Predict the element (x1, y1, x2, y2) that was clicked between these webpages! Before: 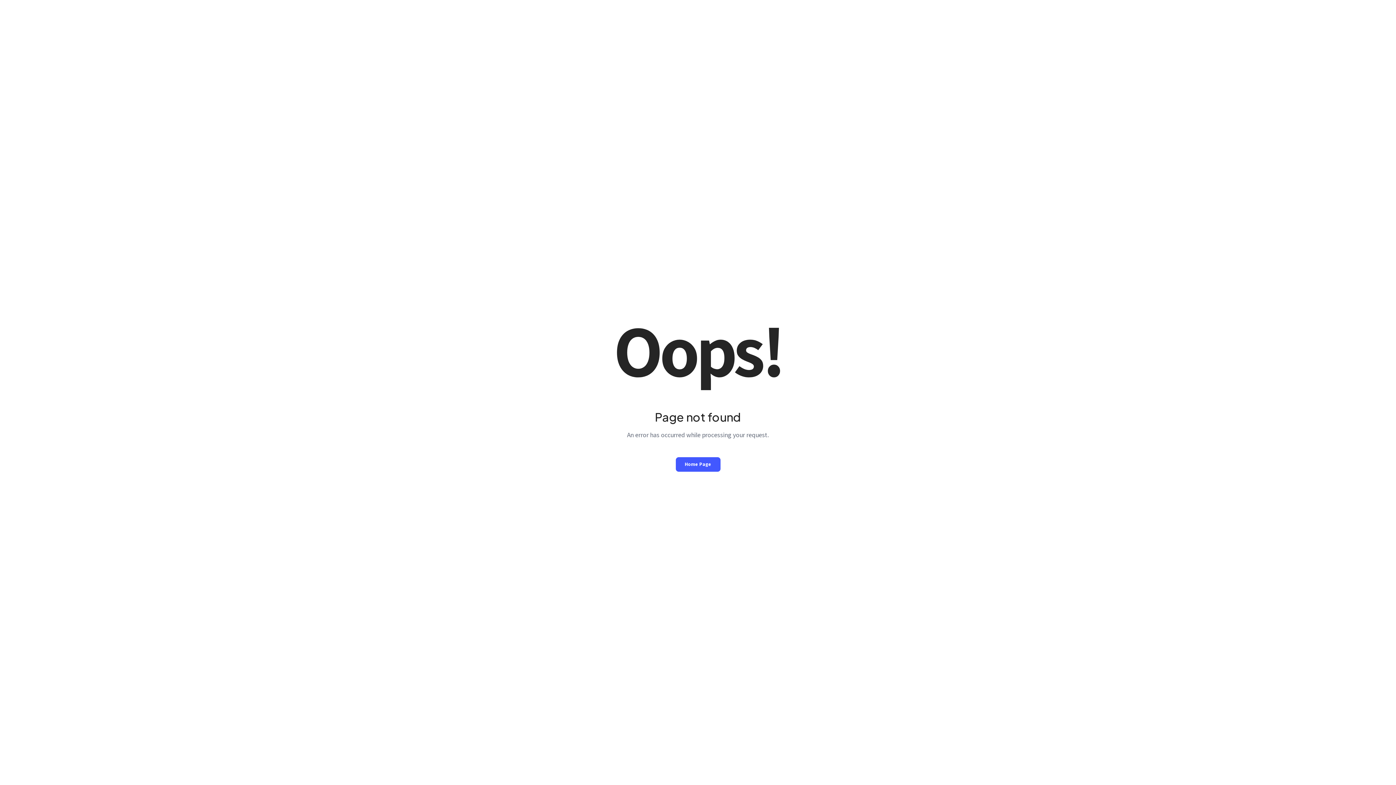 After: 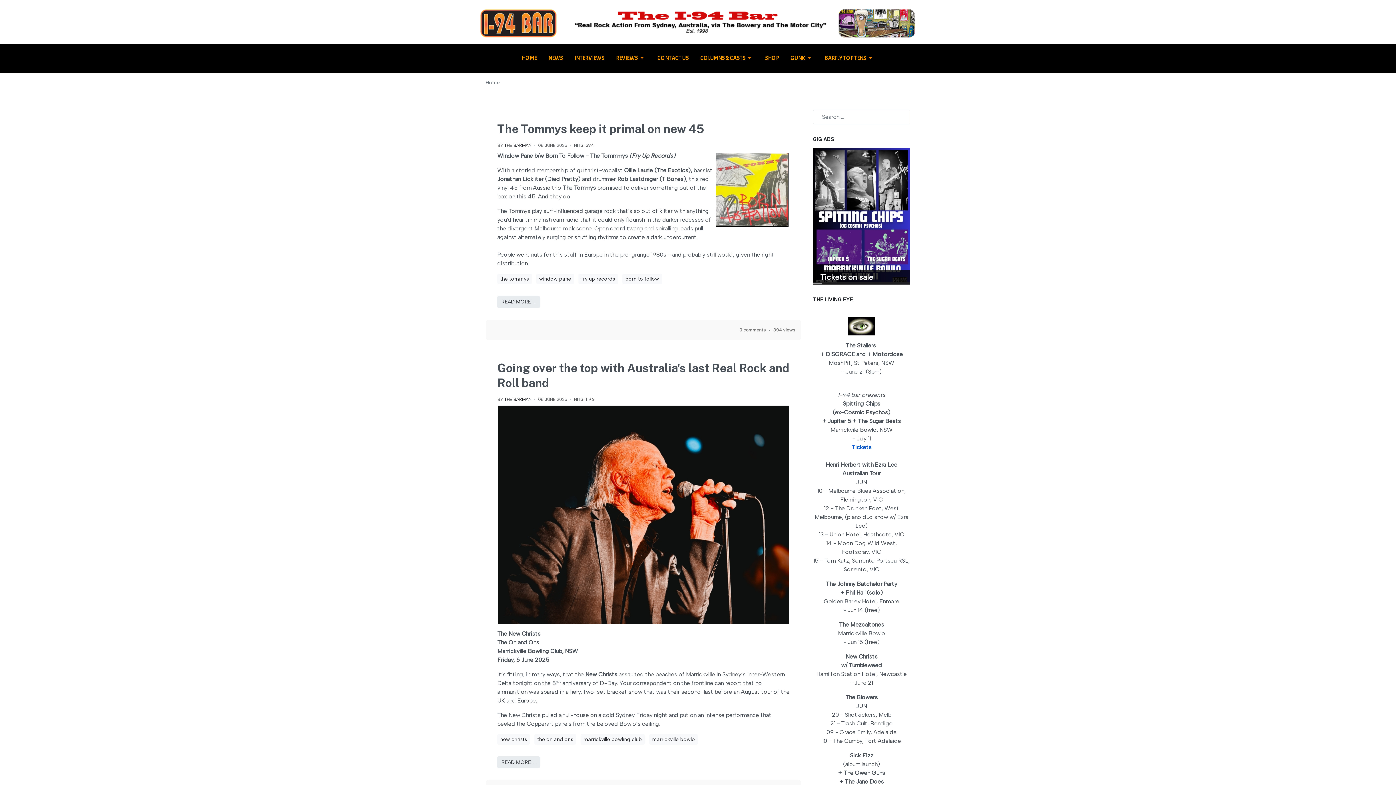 Action: label: Home Page bbox: (675, 457, 720, 471)